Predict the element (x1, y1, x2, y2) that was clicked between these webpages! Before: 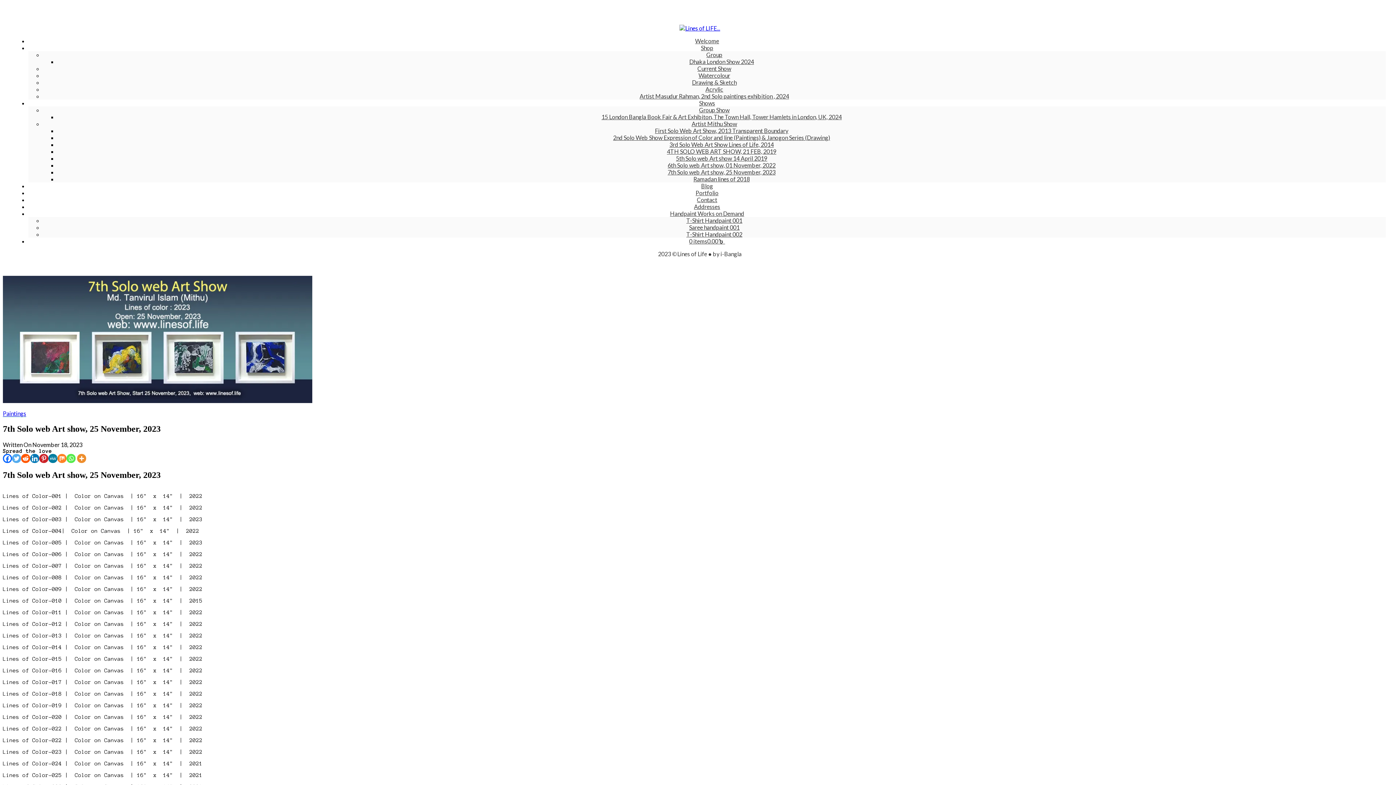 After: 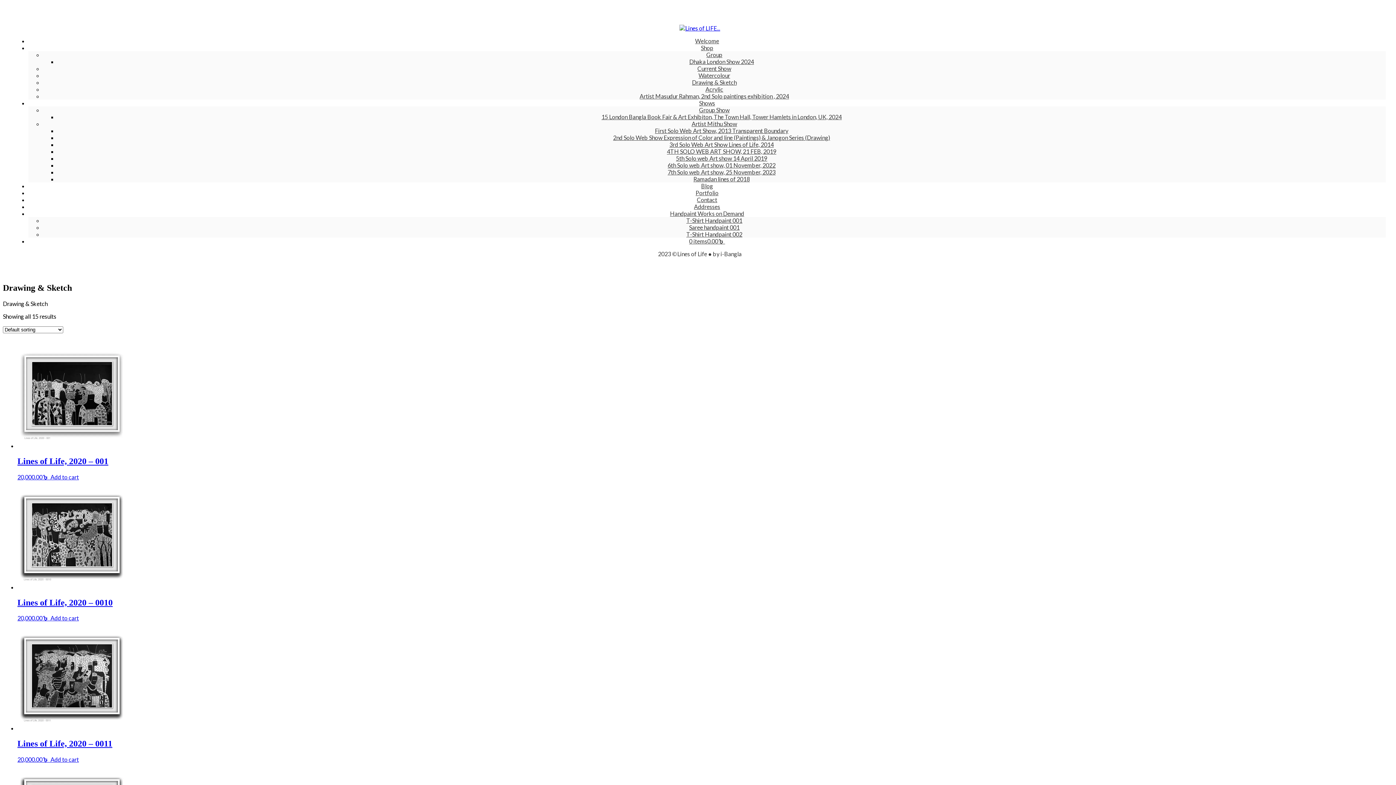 Action: bbox: (692, 78, 736, 85) label: Drawing & Sketch